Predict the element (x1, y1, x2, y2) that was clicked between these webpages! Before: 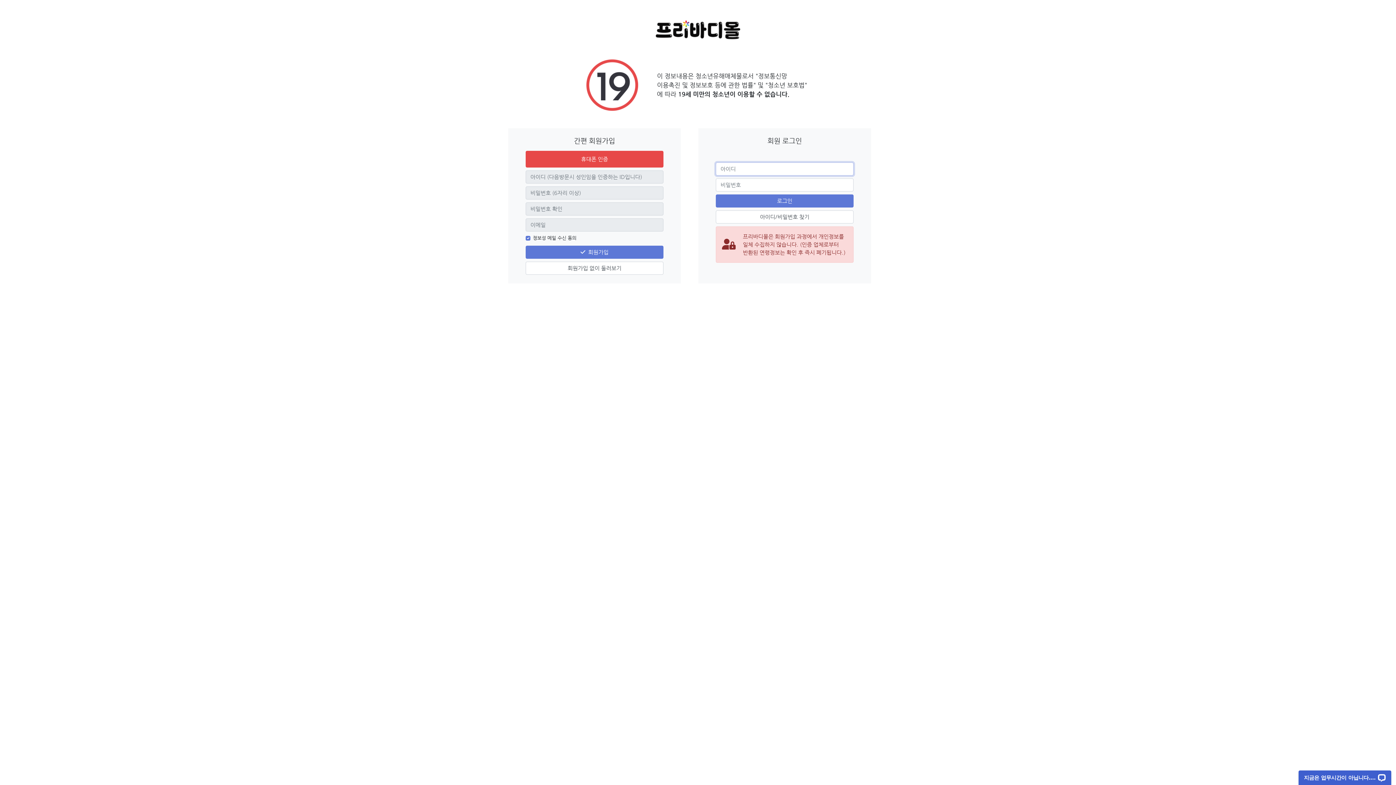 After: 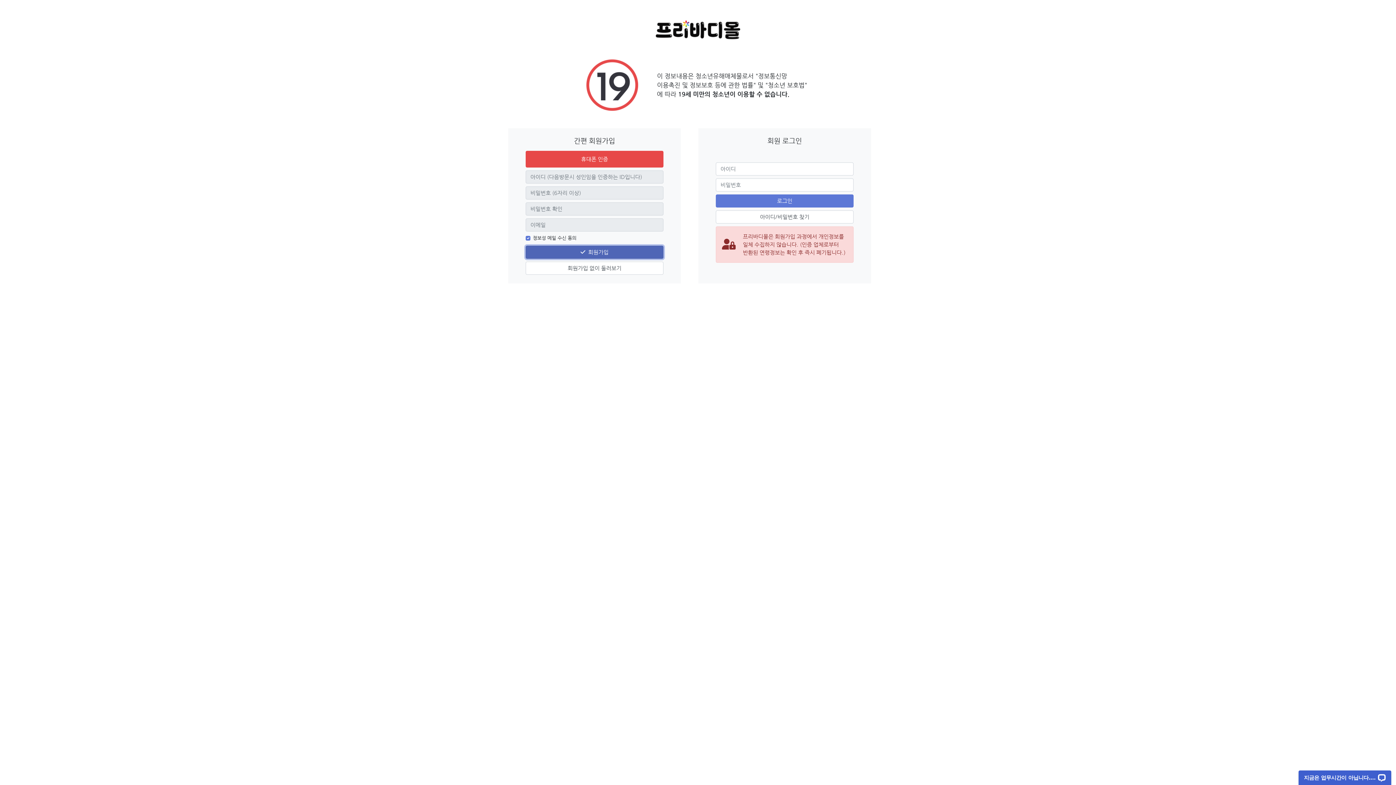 Action: bbox: (525, 245, 663, 258) label: 회원가입